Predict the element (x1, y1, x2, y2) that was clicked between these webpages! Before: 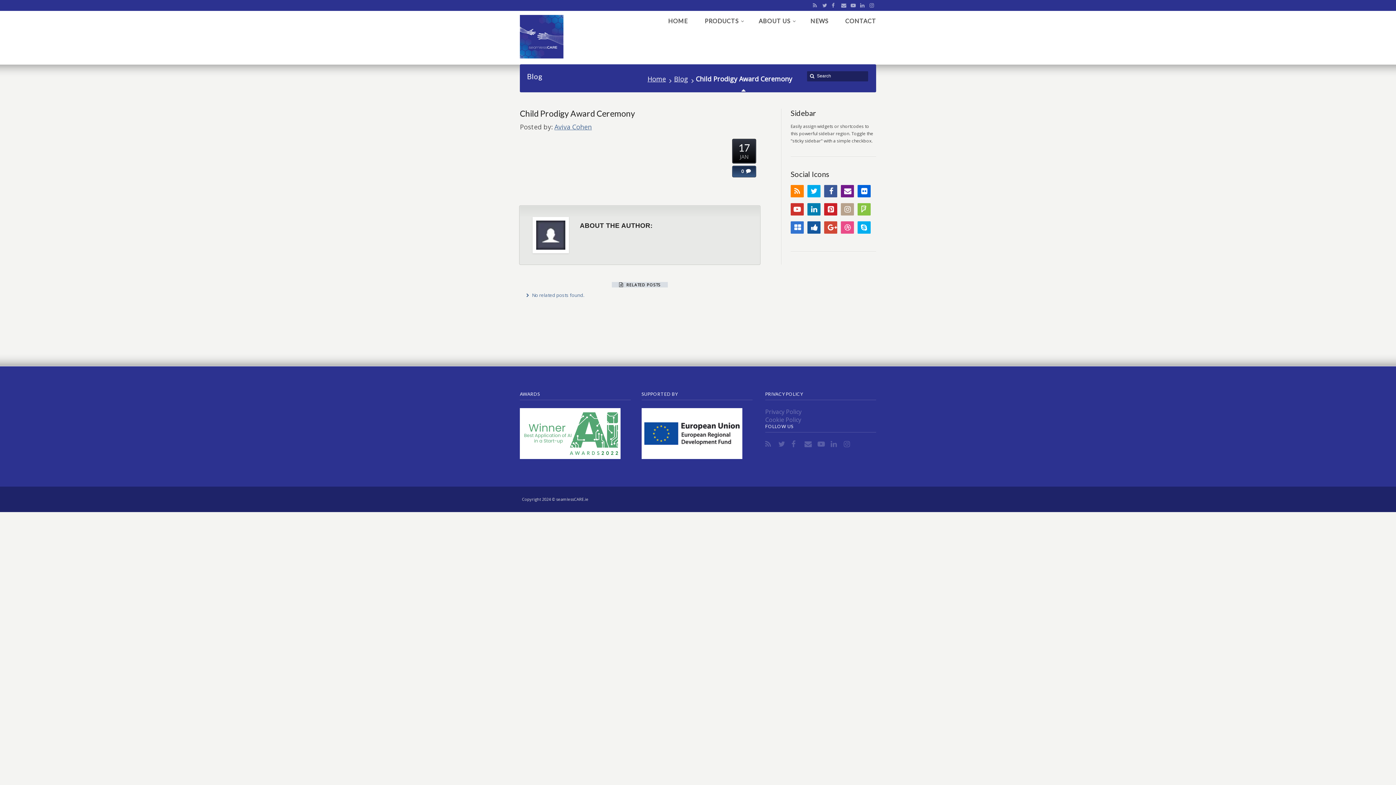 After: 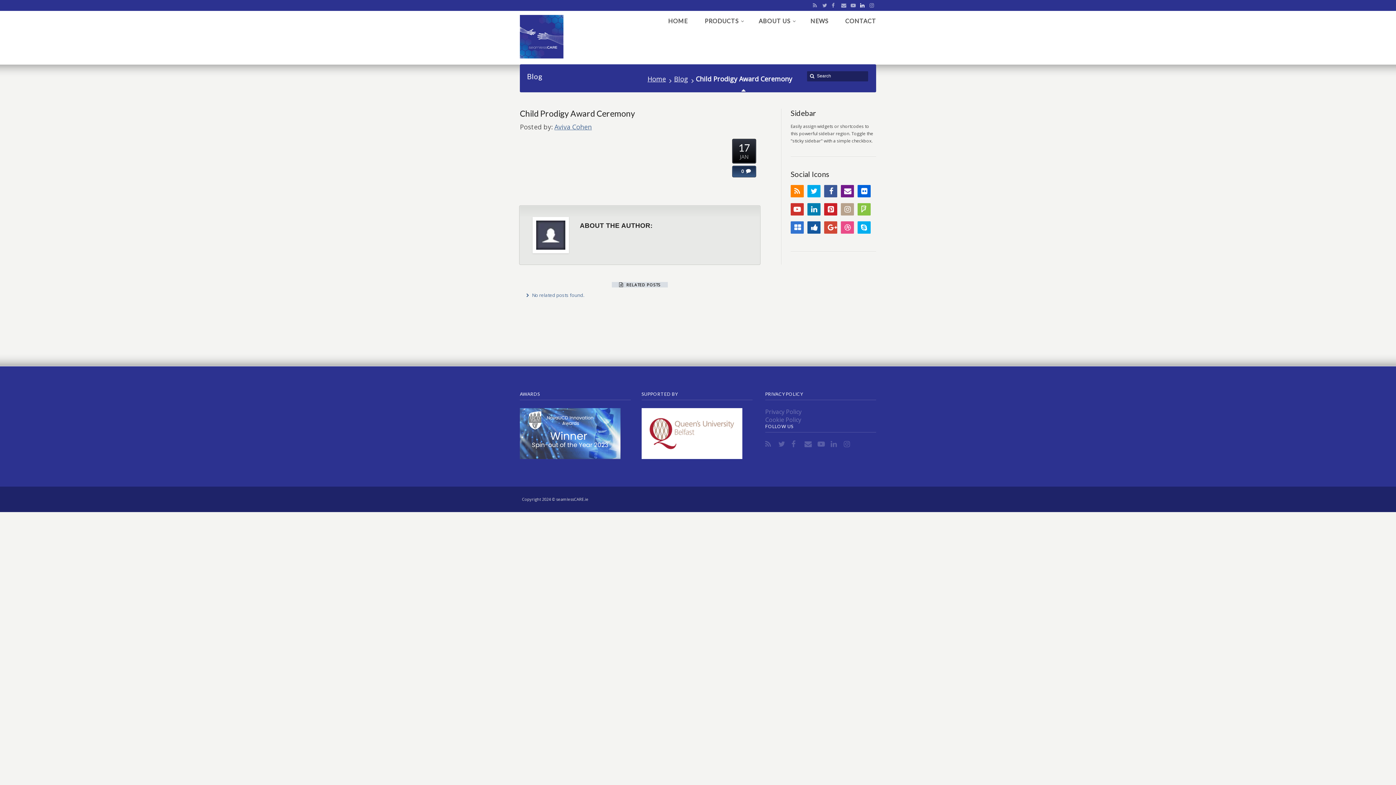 Action: label: LinkedIn bbox: (860, 1, 861, 9)